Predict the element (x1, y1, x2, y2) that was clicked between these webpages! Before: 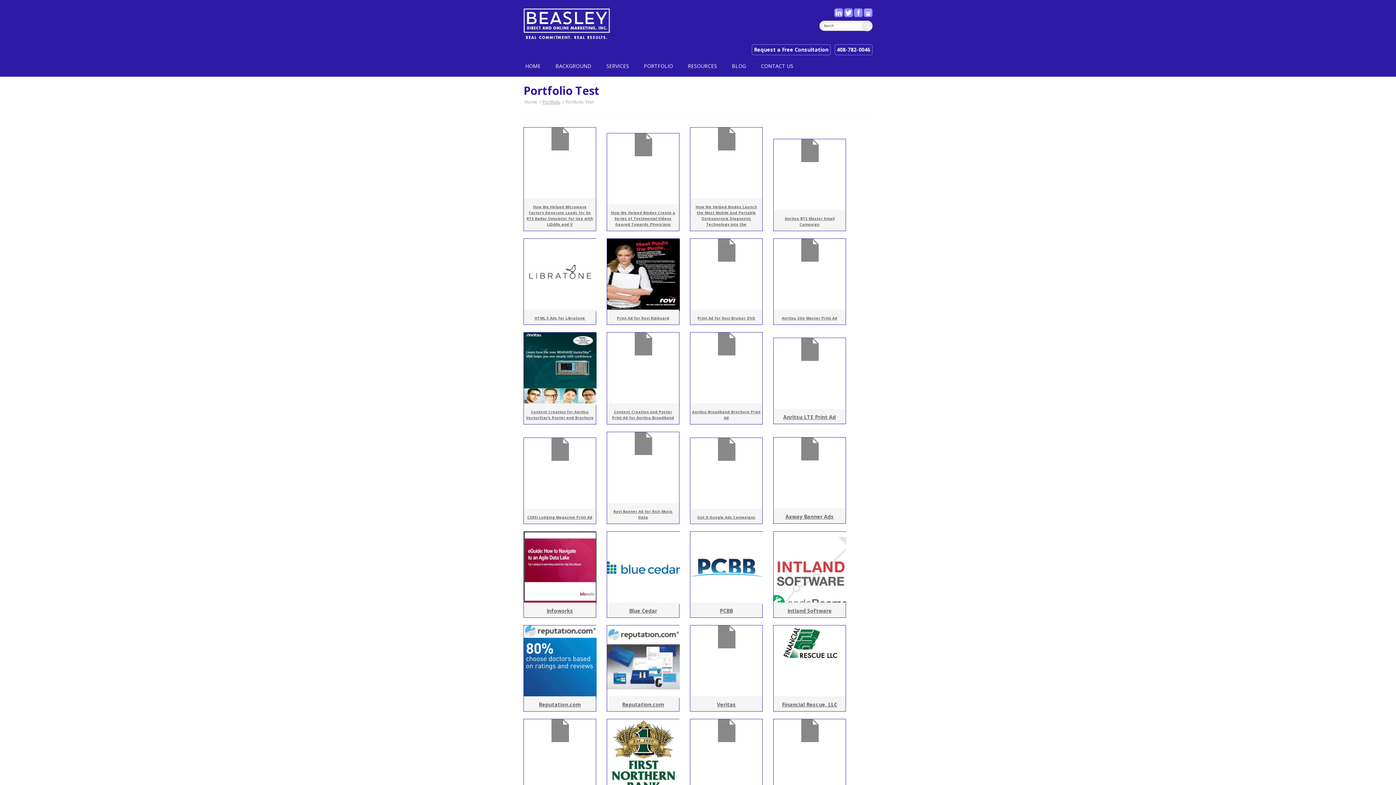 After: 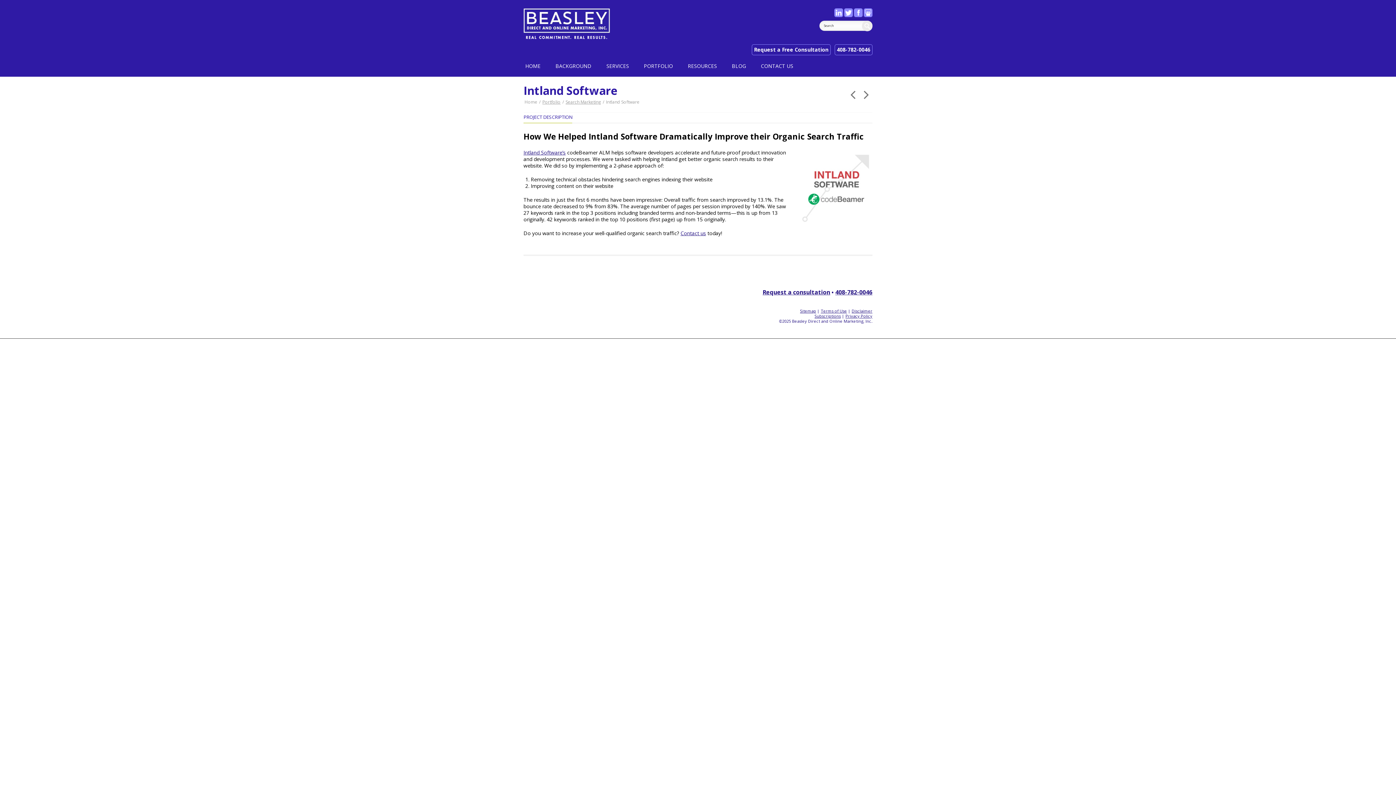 Action: label: Intland Software bbox: (773, 602, 845, 617)